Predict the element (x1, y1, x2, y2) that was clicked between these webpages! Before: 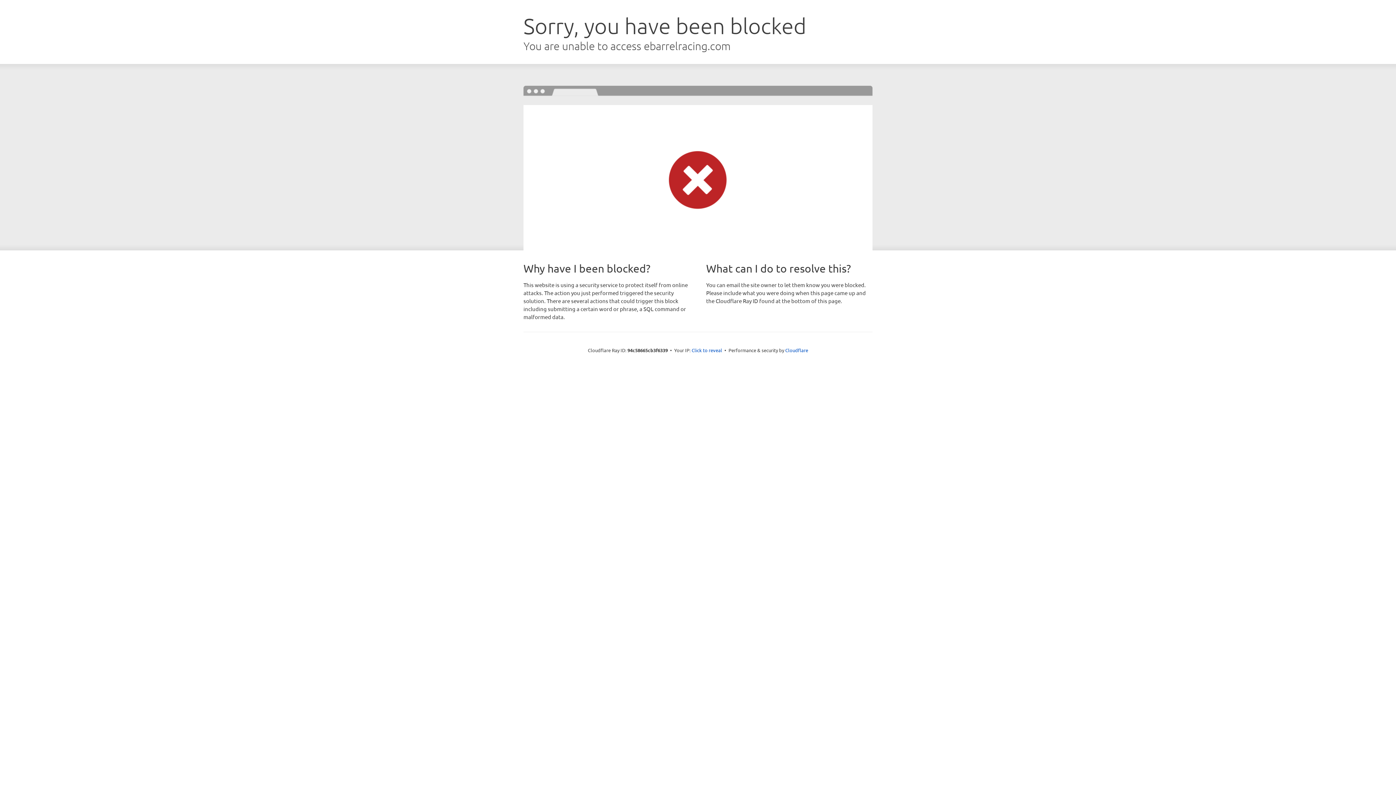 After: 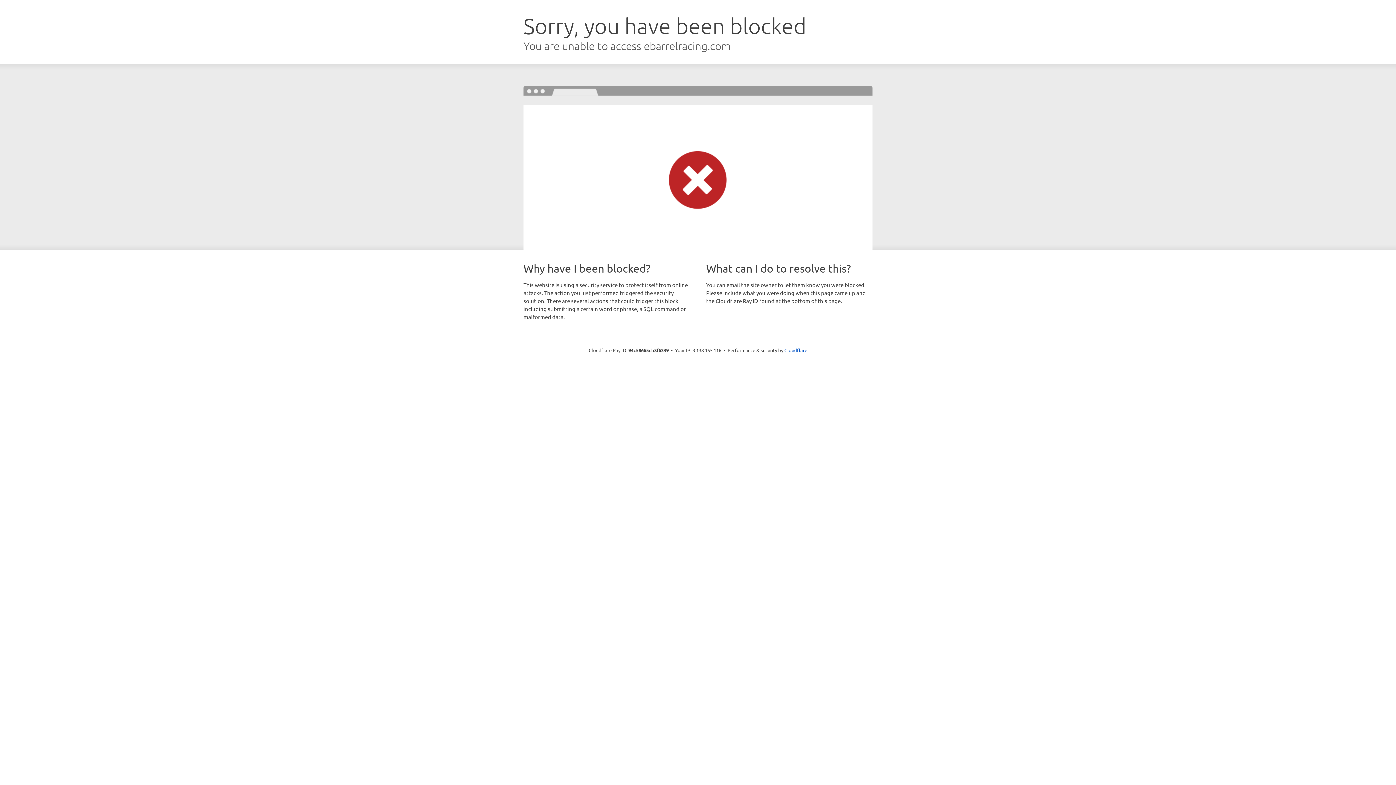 Action: bbox: (691, 346, 722, 353) label: Click to reveal